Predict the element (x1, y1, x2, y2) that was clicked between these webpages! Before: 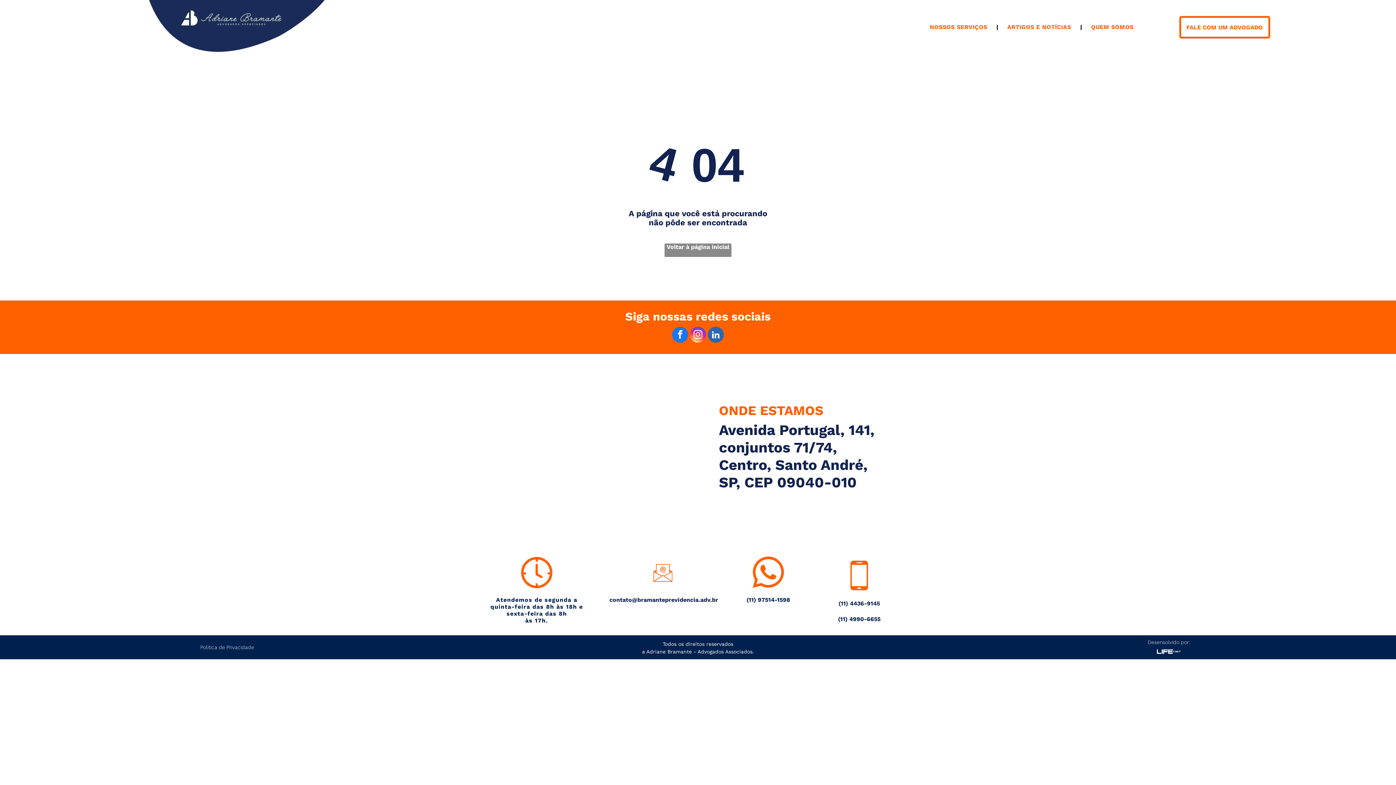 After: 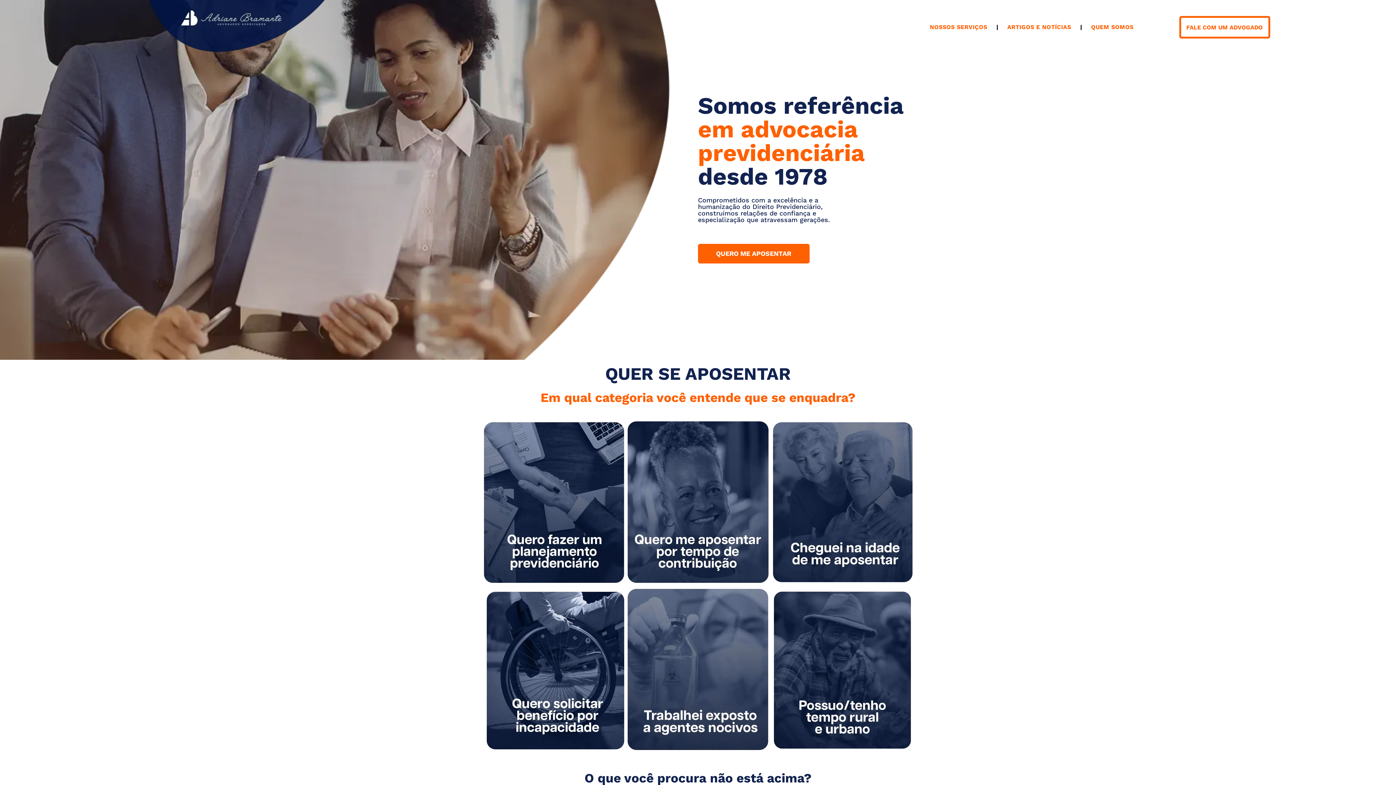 Action: label: Voltar à página inicial bbox: (664, 243, 731, 257)